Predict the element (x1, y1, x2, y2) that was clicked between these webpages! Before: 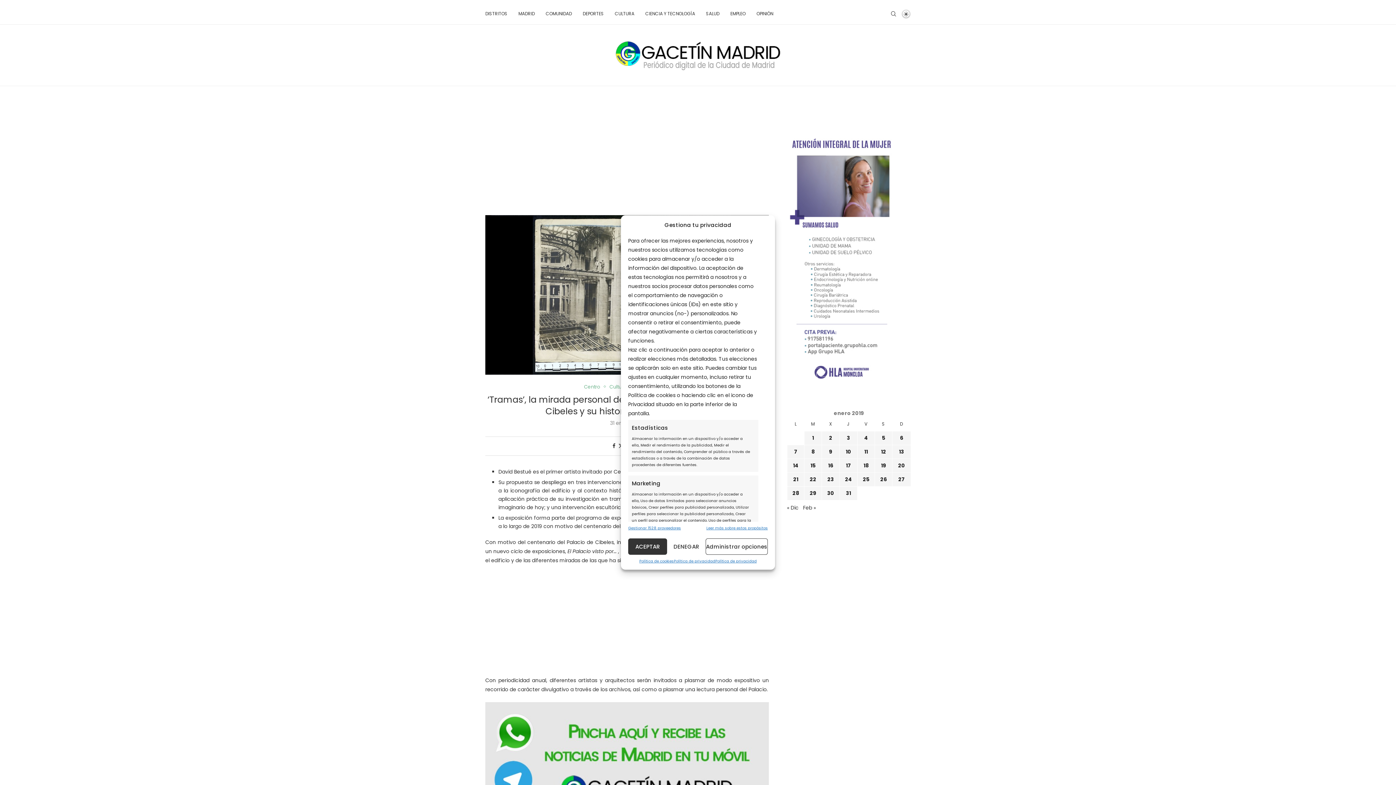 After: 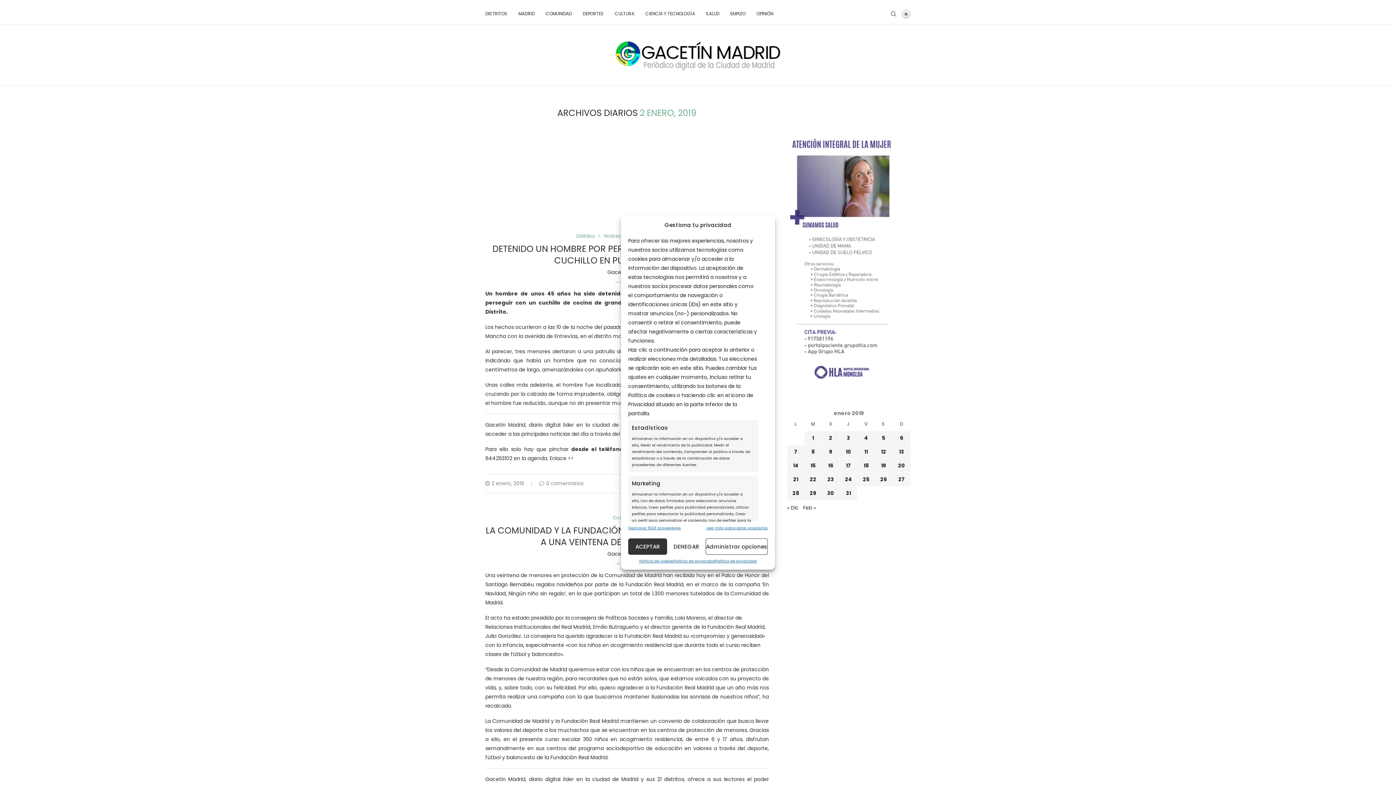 Action: label: Entradas publicadas el 2 de January de 2019 bbox: (829, 434, 832, 441)